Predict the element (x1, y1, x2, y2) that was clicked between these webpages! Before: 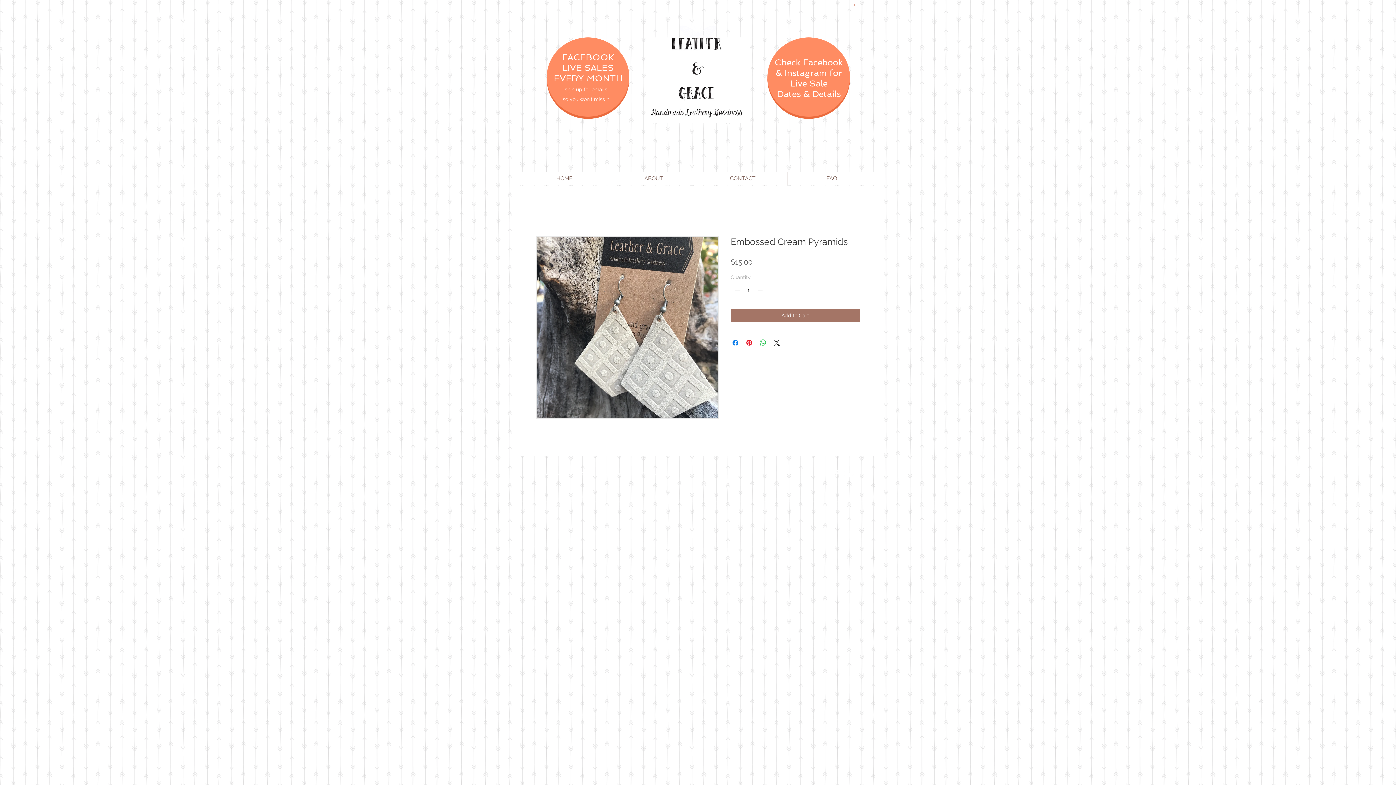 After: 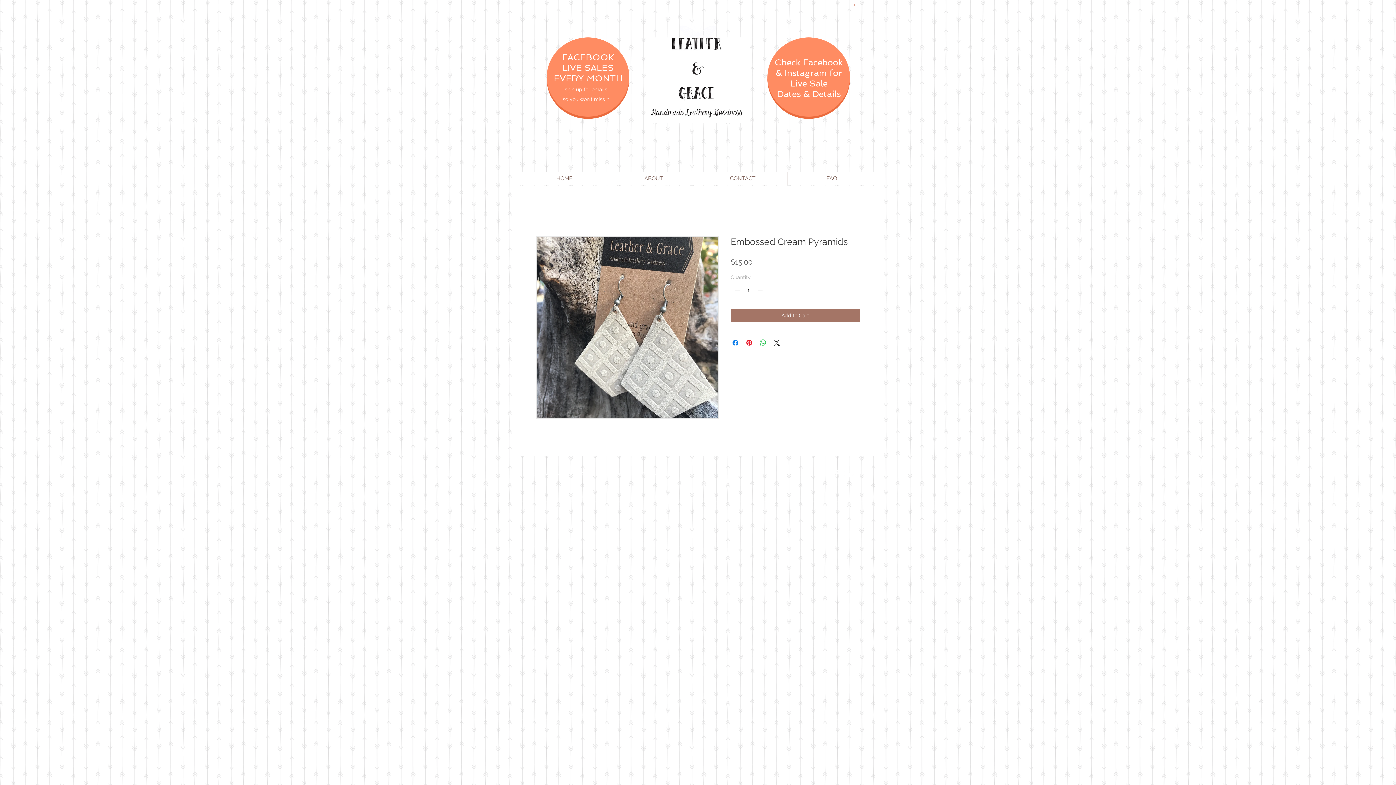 Action: bbox: (833, 470, 840, 477) label: Facebook Clean 